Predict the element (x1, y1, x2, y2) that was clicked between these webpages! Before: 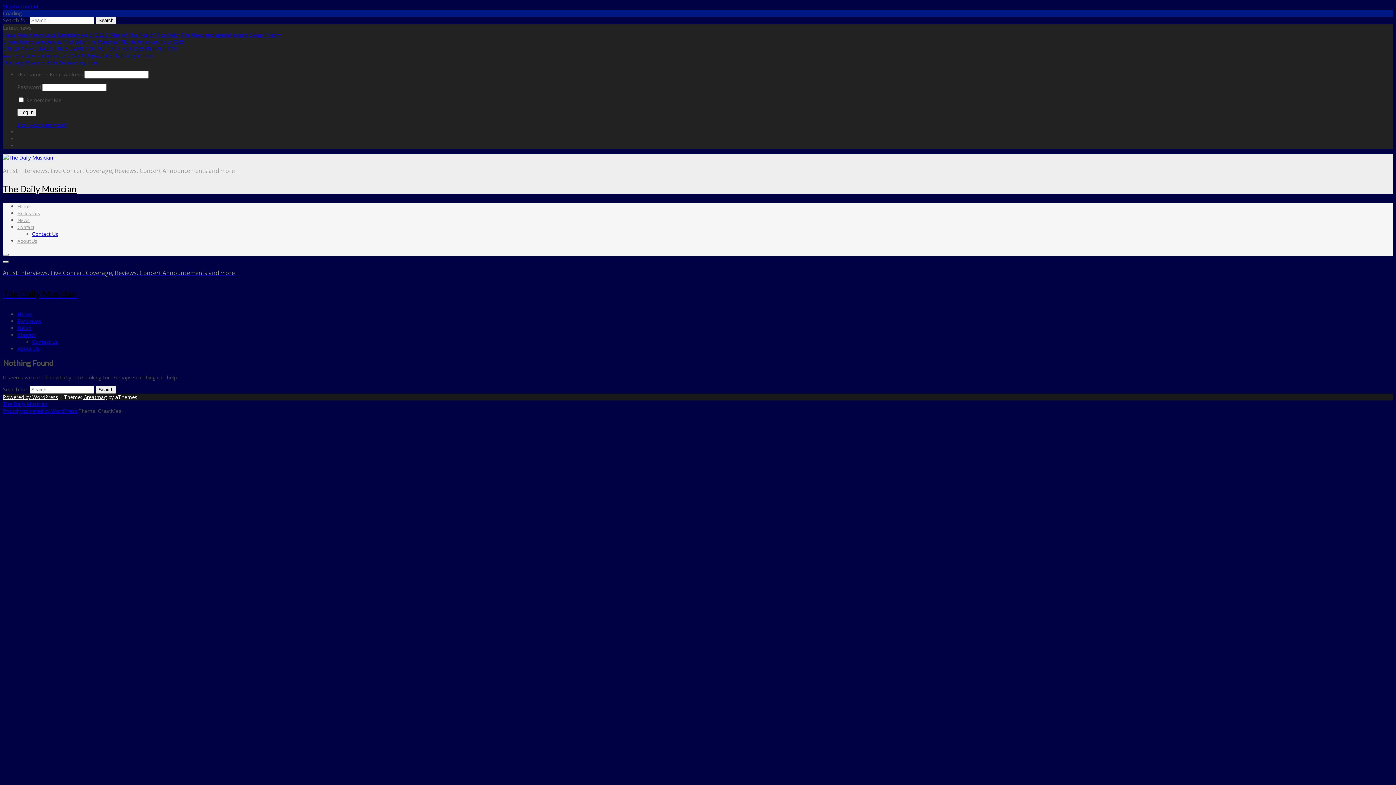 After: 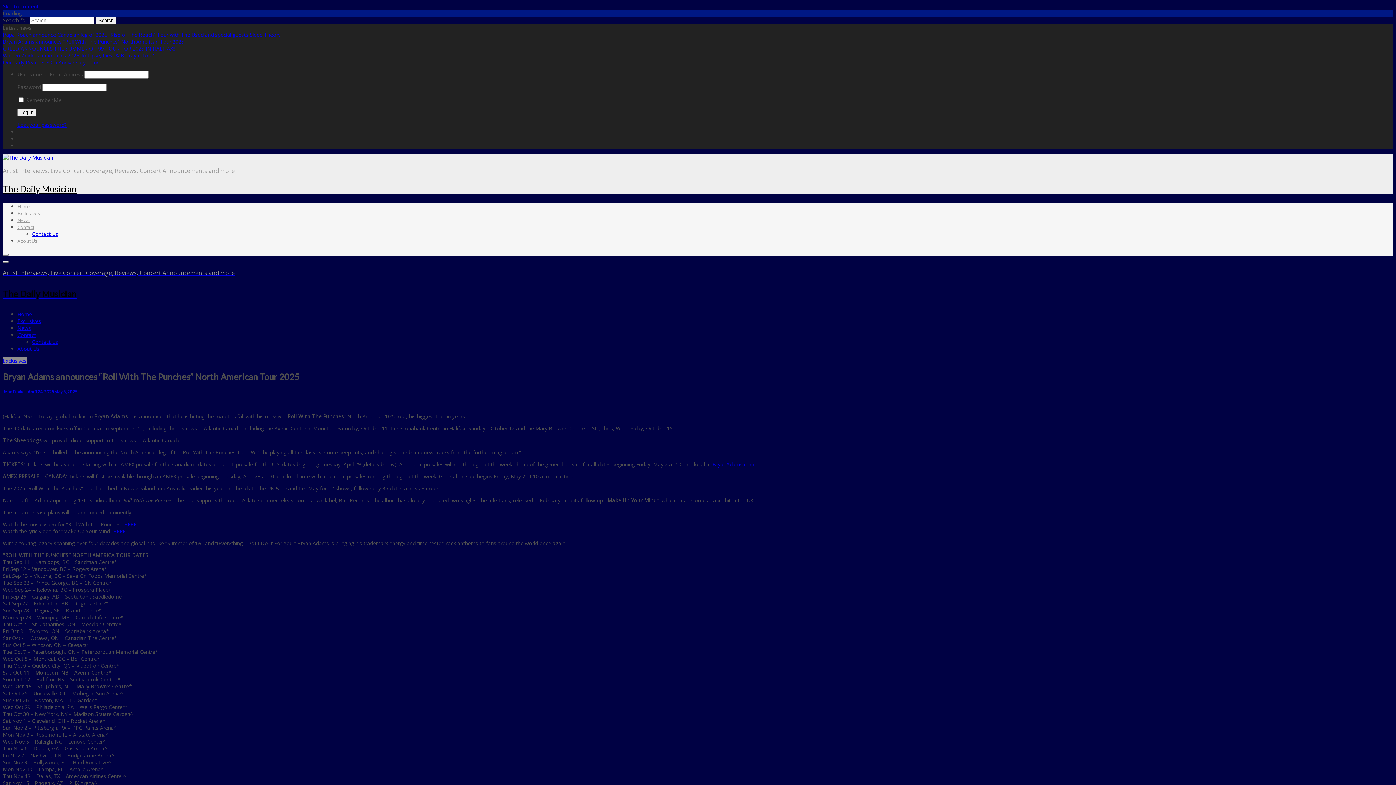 Action: bbox: (2, 38, 184, 45) label: Bryan Adams announces “Roll With The Punches” North American Tour 2025